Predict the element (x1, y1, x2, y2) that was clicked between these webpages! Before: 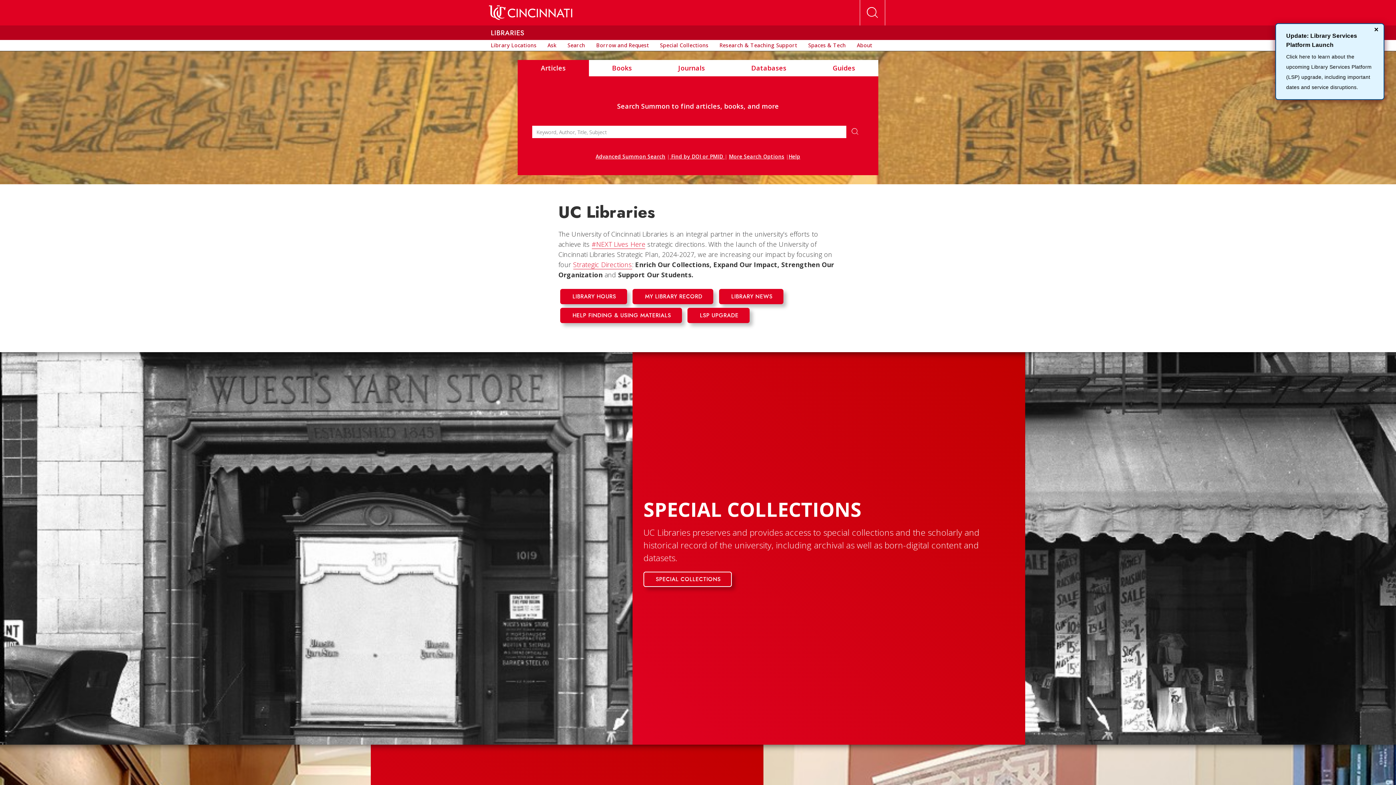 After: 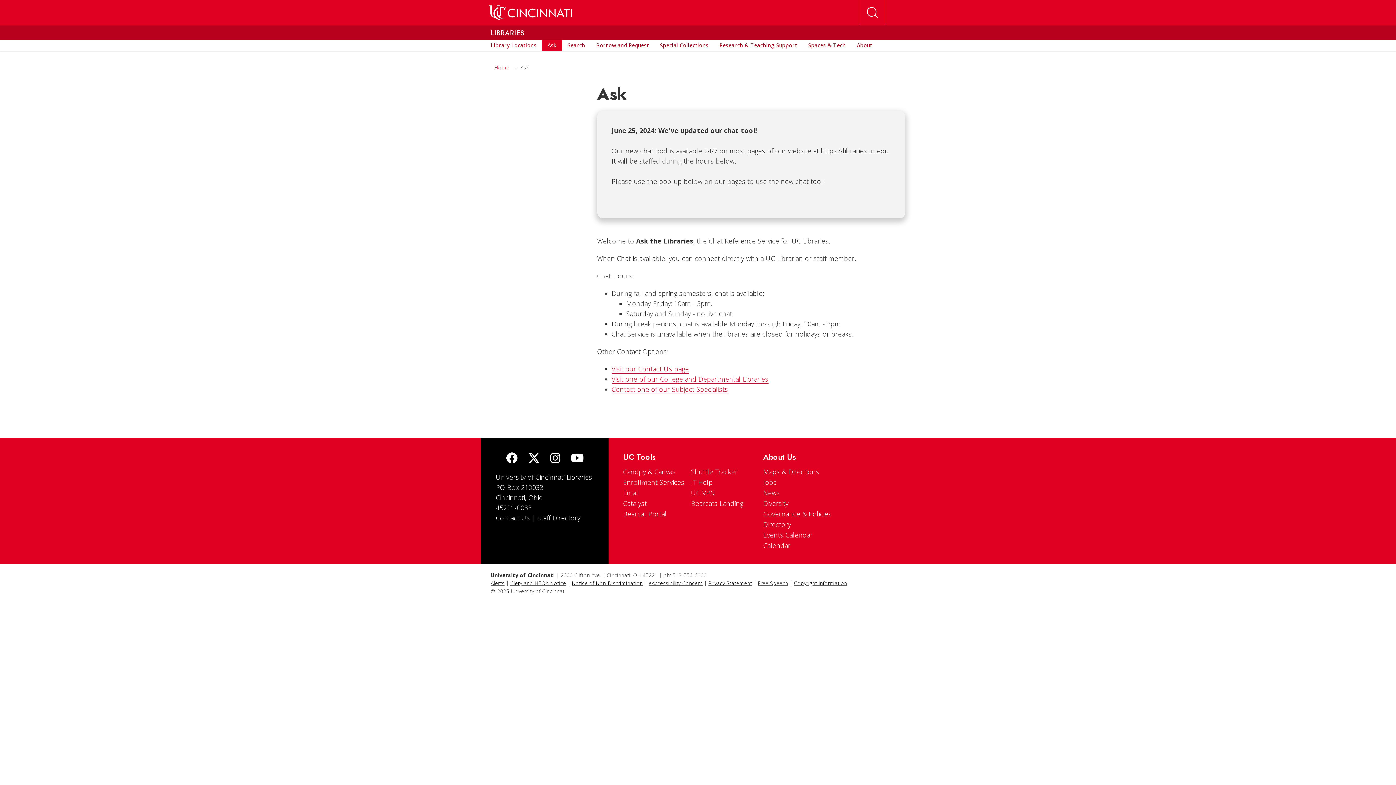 Action: bbox: (542, 40, 562, 50) label: link to Ask